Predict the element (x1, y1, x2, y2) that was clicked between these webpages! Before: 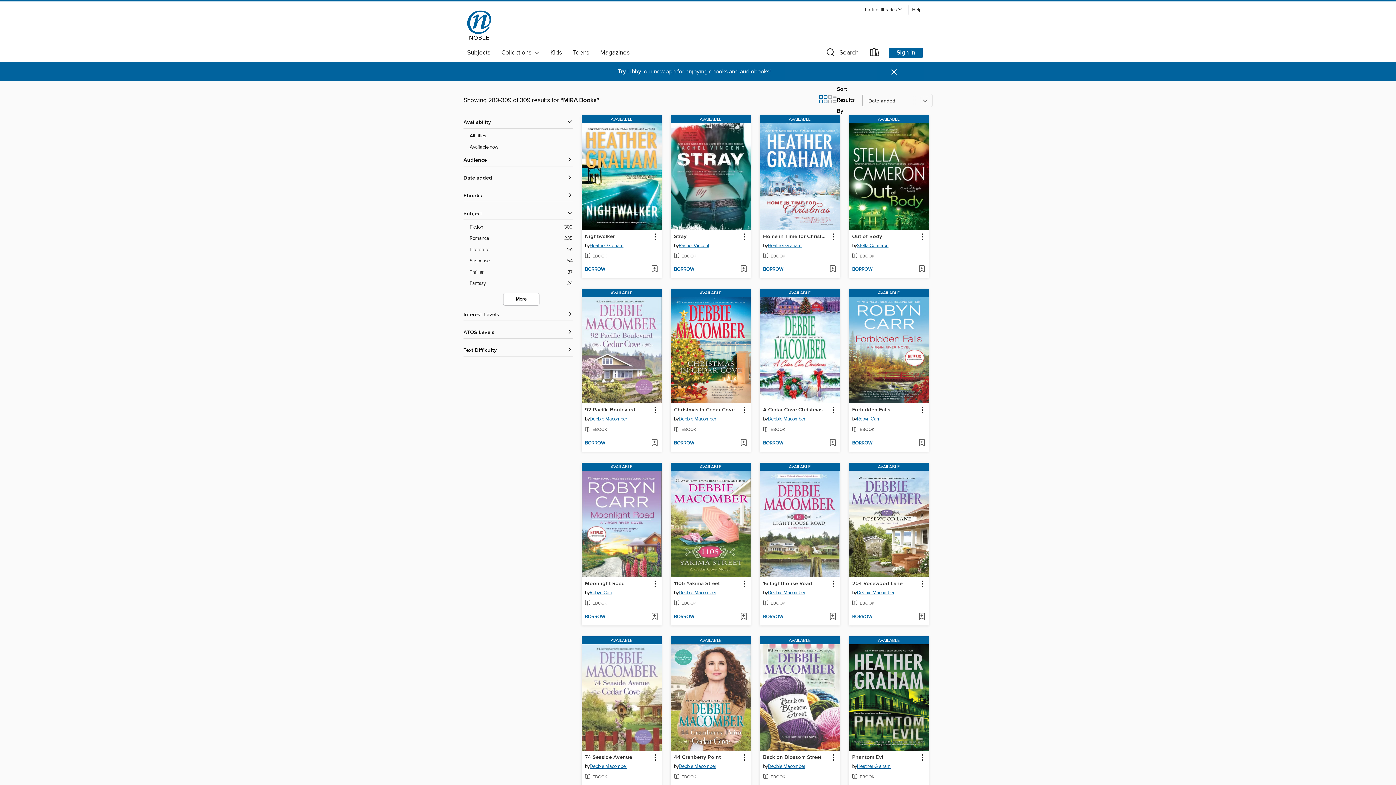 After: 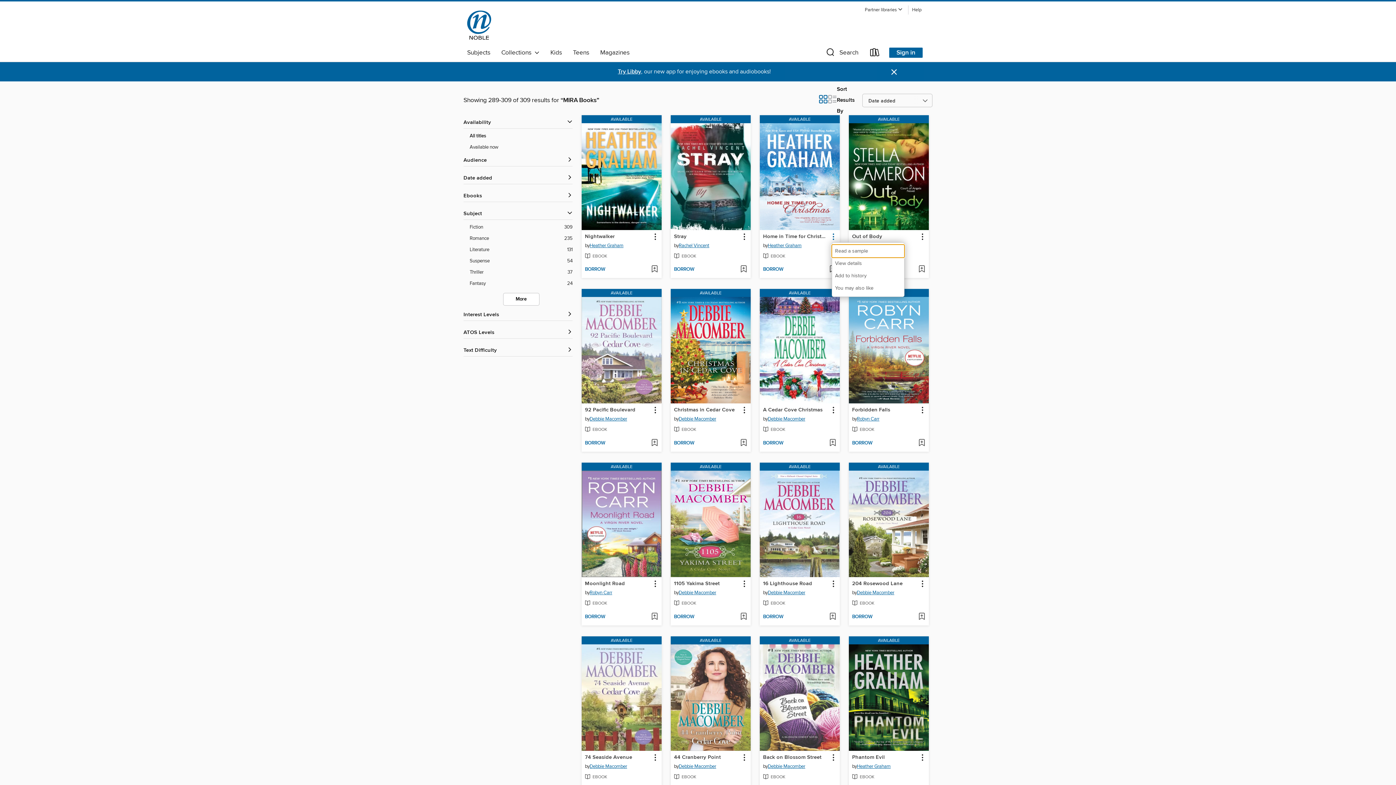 Action: label: Home in Time for Christmas information bbox: (828, 231, 838, 241)